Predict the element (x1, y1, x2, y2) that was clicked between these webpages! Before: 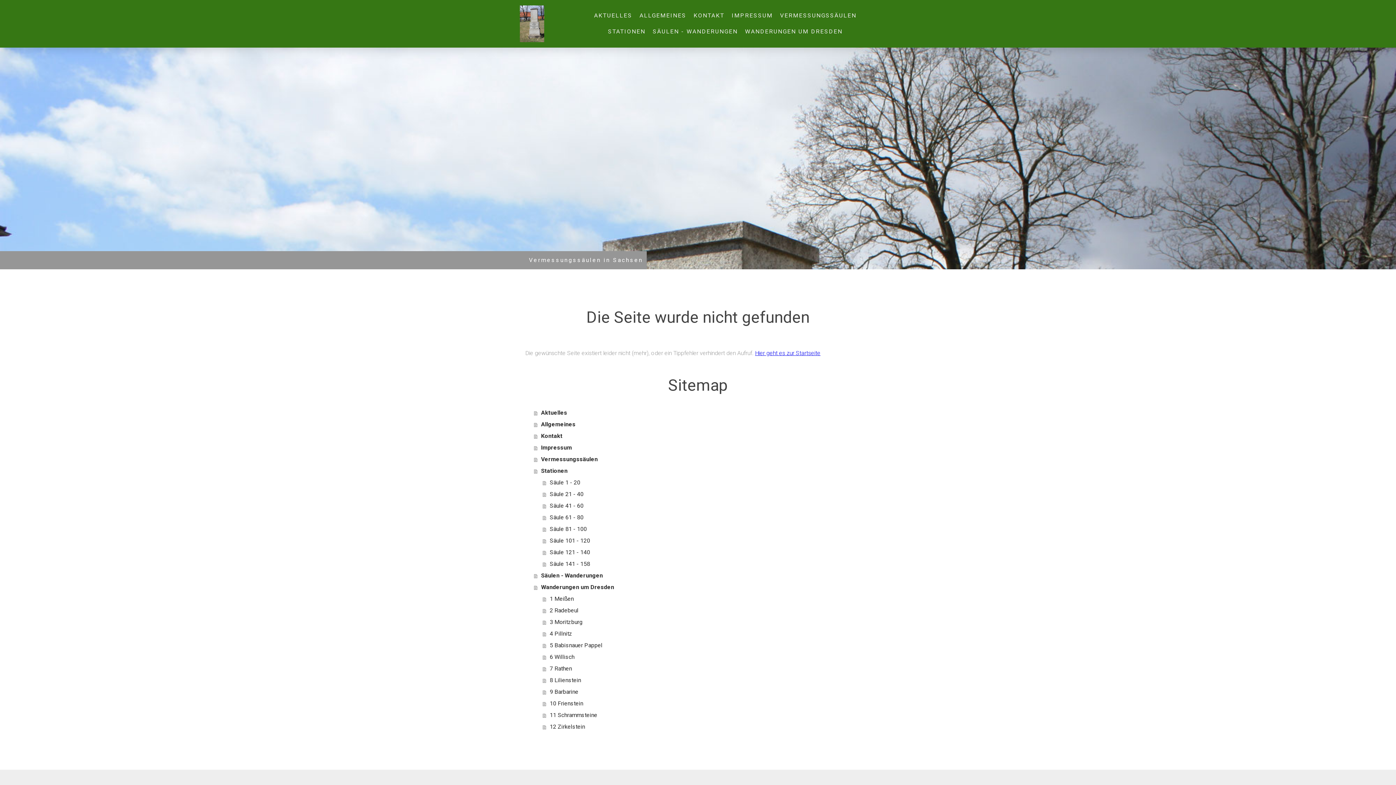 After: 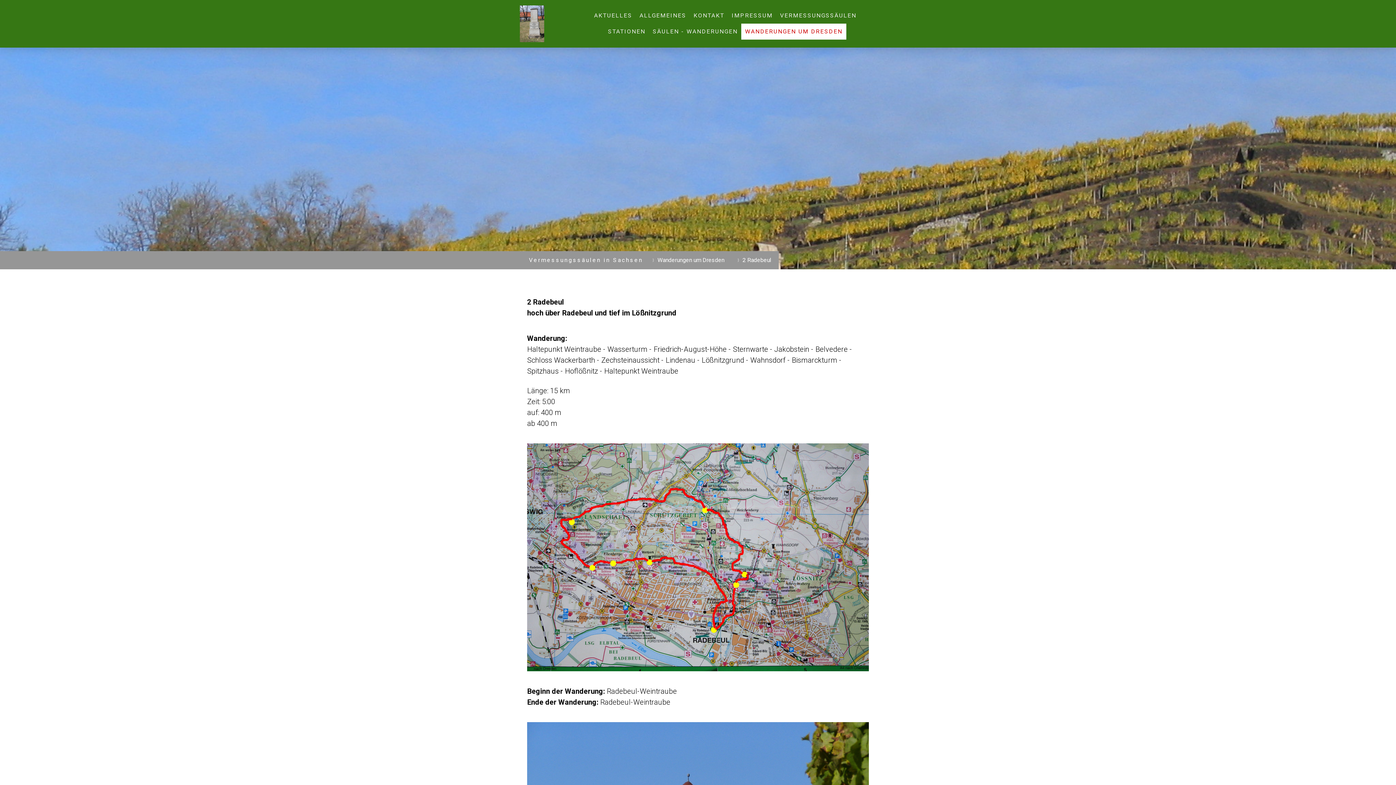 Action: bbox: (542, 605, 870, 616) label: 2 Radebeul